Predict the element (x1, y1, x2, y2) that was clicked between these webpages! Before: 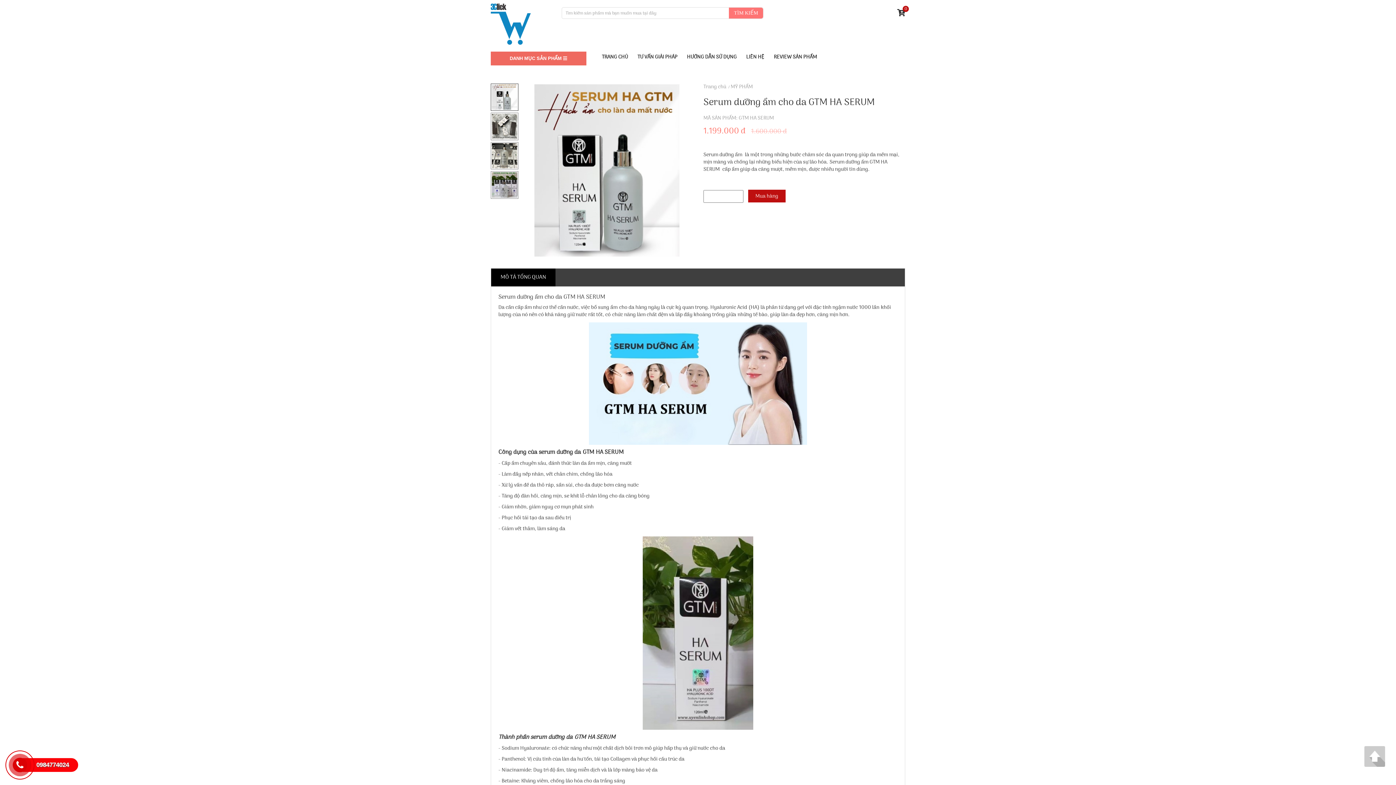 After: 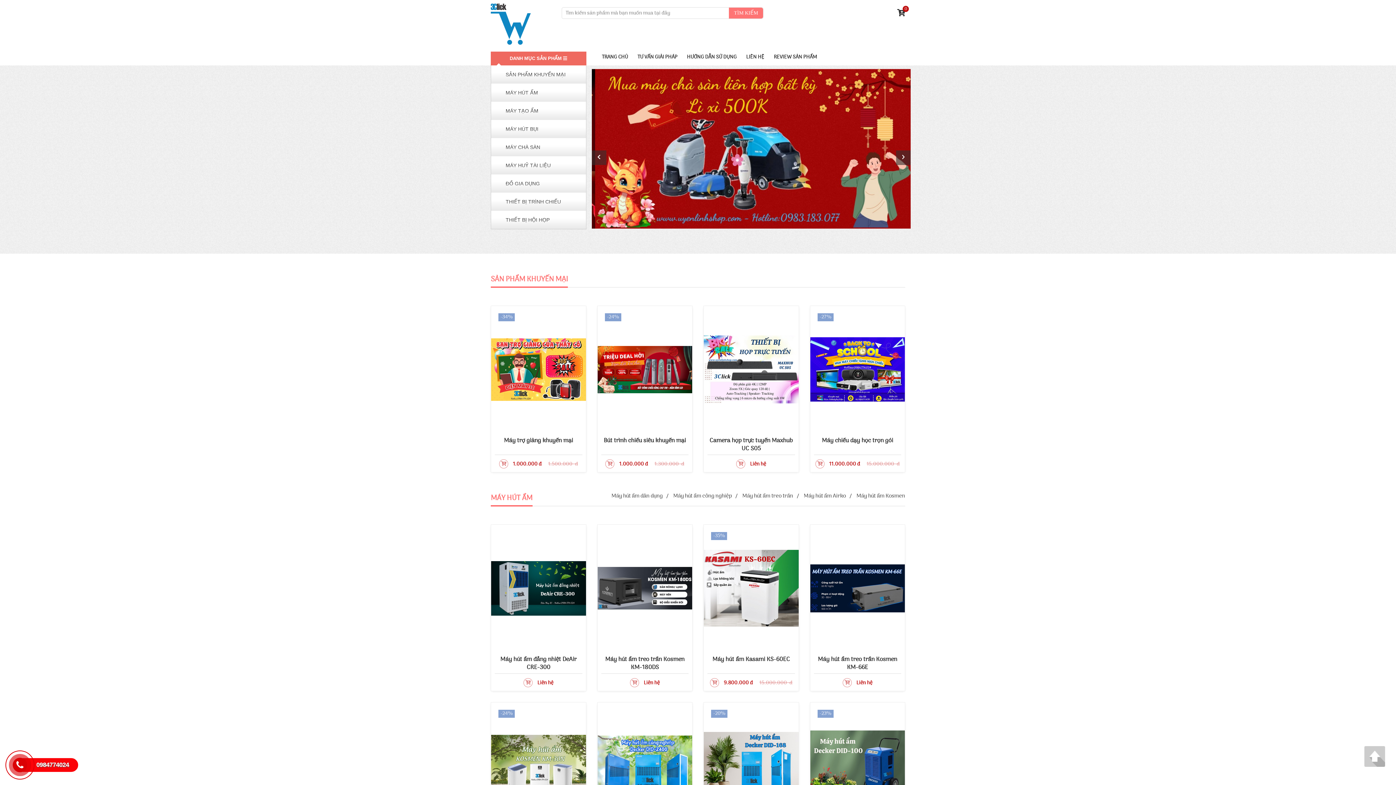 Action: bbox: (597, 52, 632, 62) label: TRANG CHỦ